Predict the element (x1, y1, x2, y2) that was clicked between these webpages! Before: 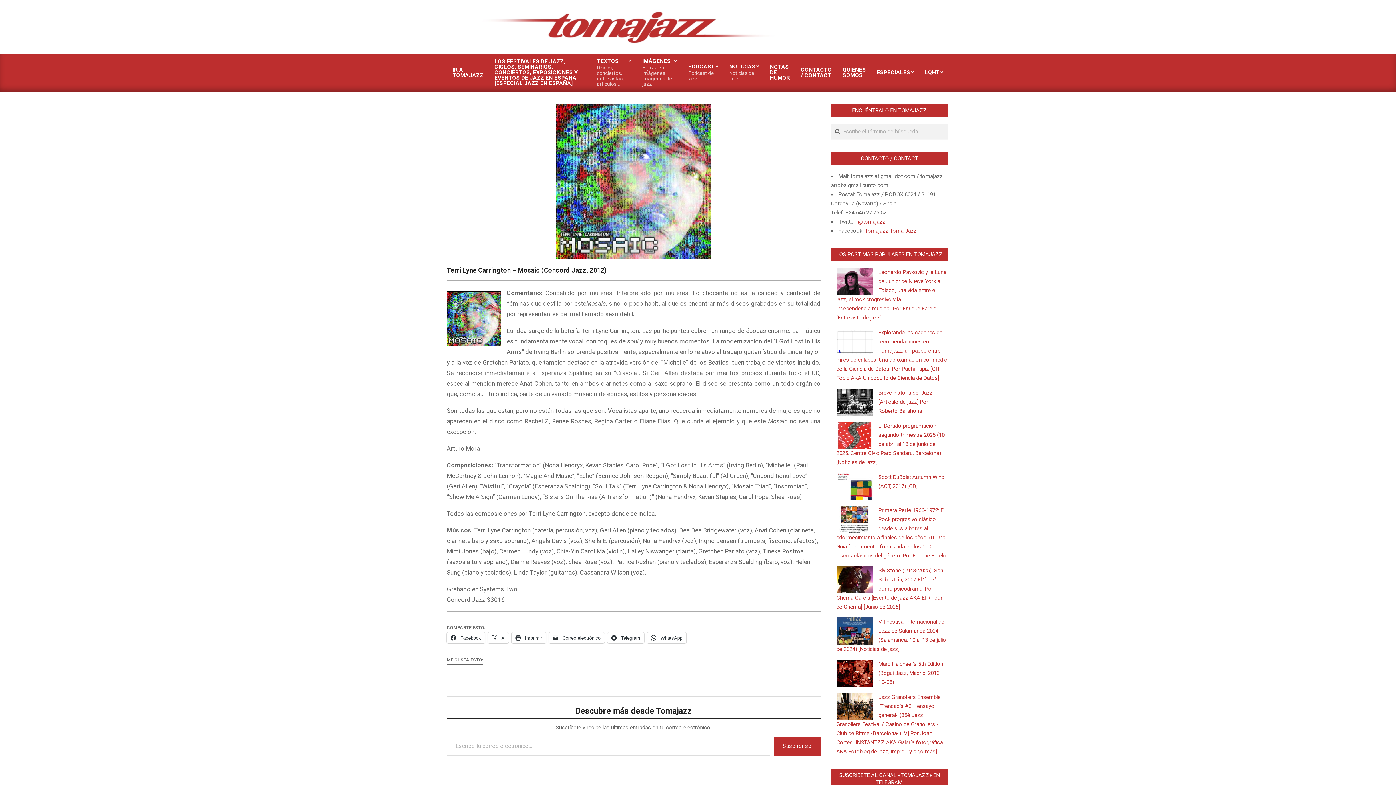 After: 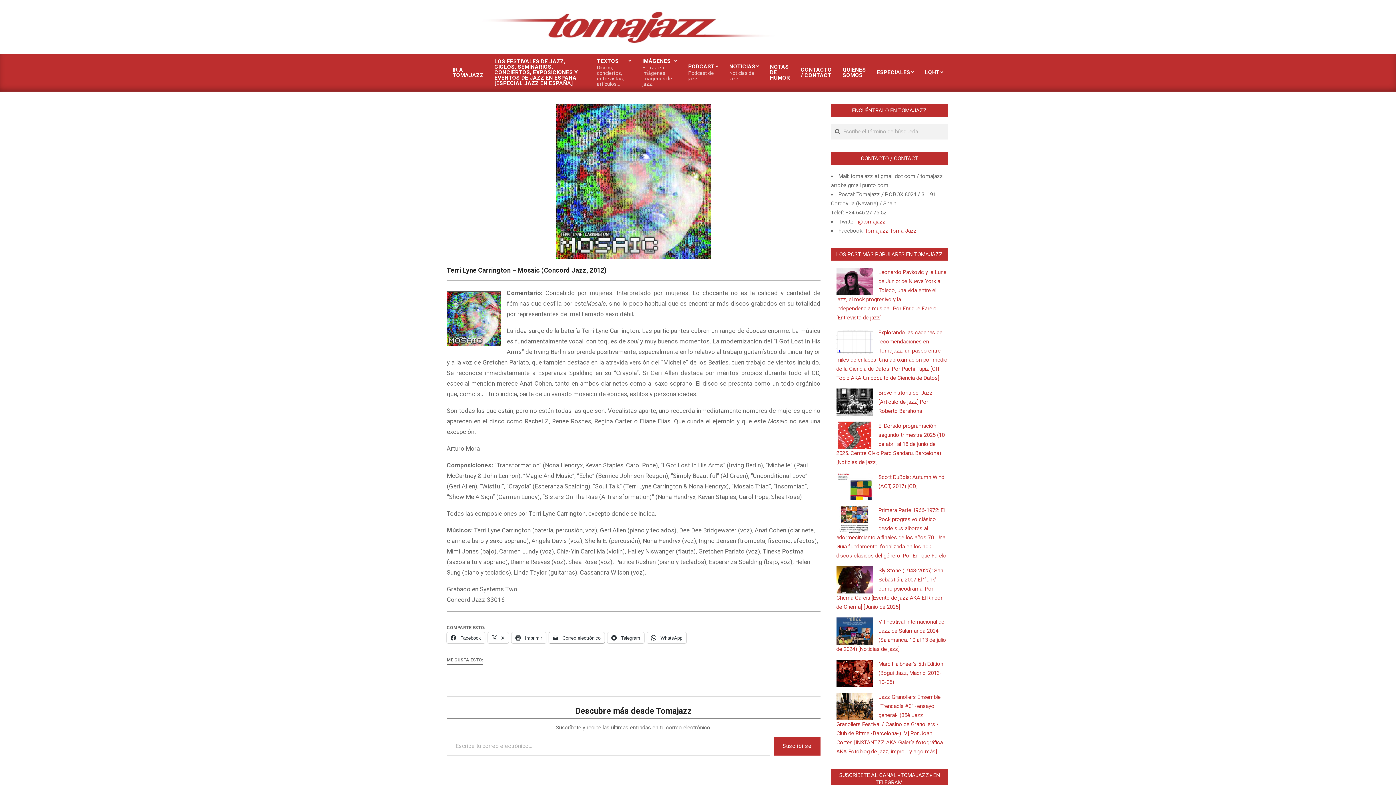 Action: label:  Correo electrónico bbox: (549, 632, 604, 643)